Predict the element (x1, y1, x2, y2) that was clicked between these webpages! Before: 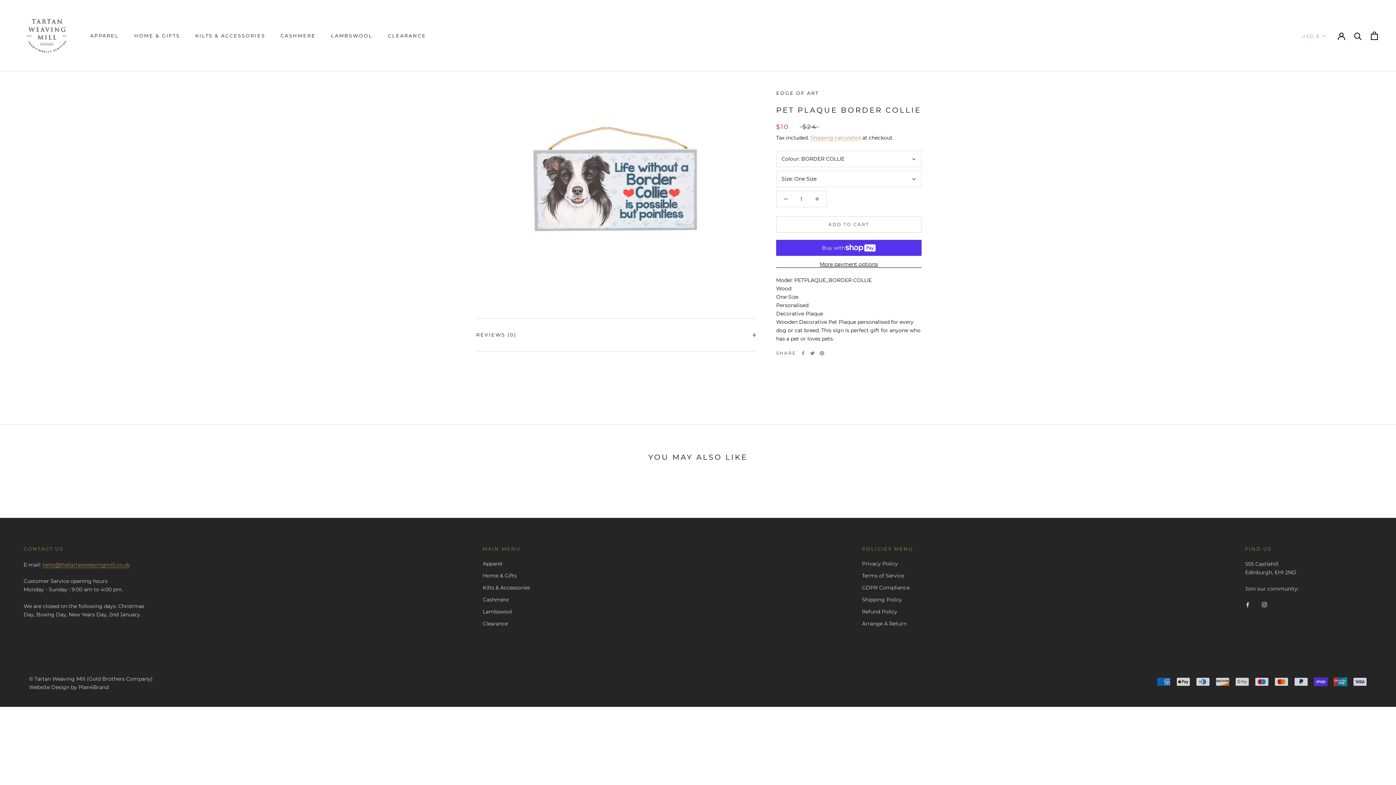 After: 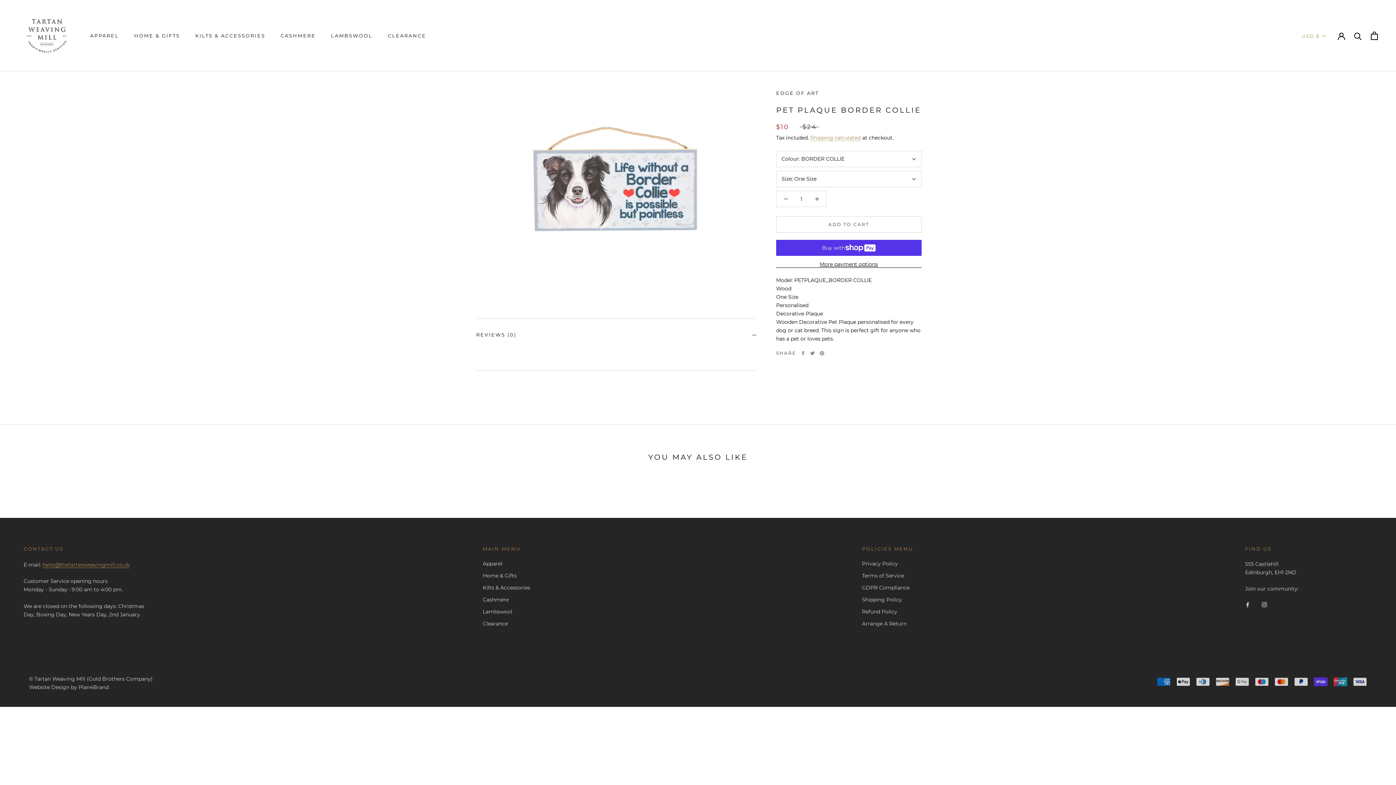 Action: bbox: (476, 318, 756, 351) label: REVIEWS (0)